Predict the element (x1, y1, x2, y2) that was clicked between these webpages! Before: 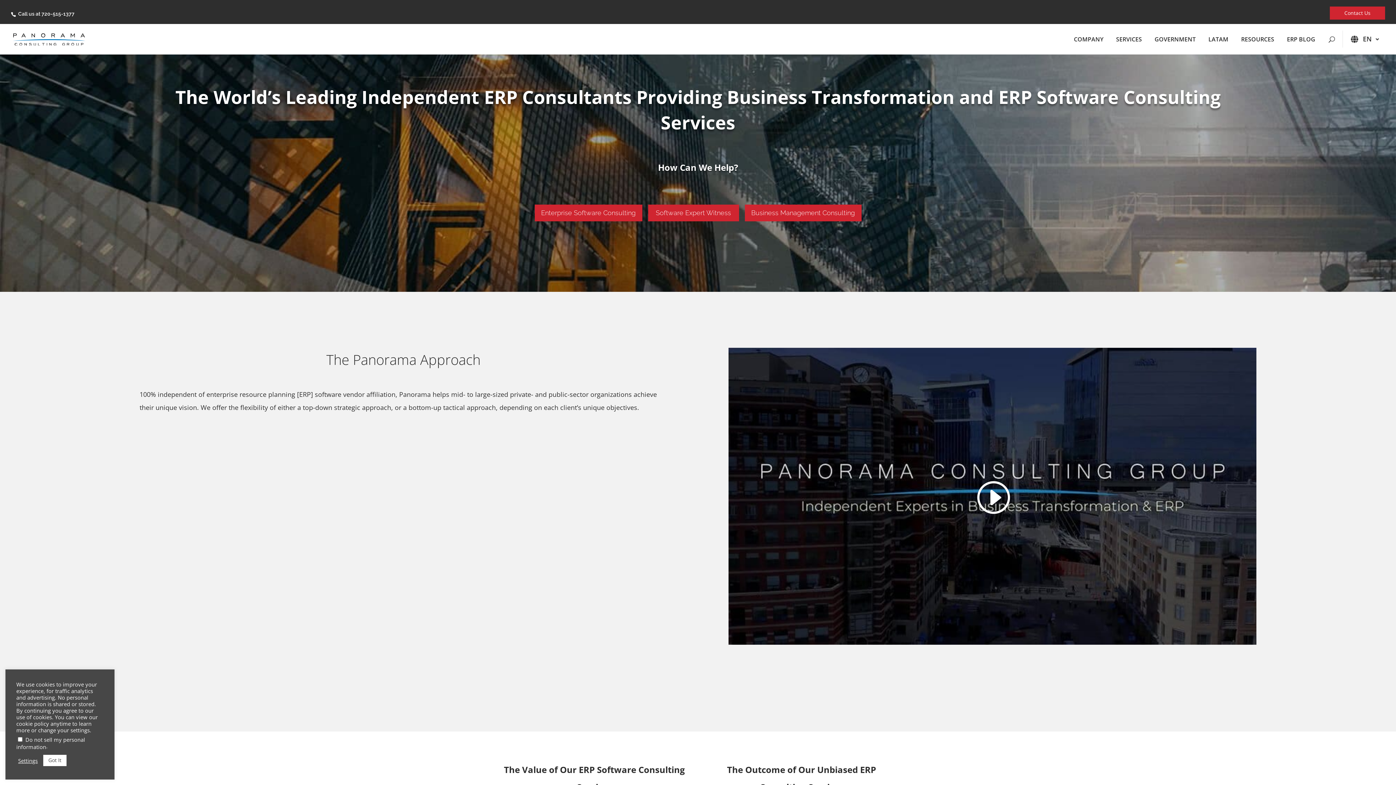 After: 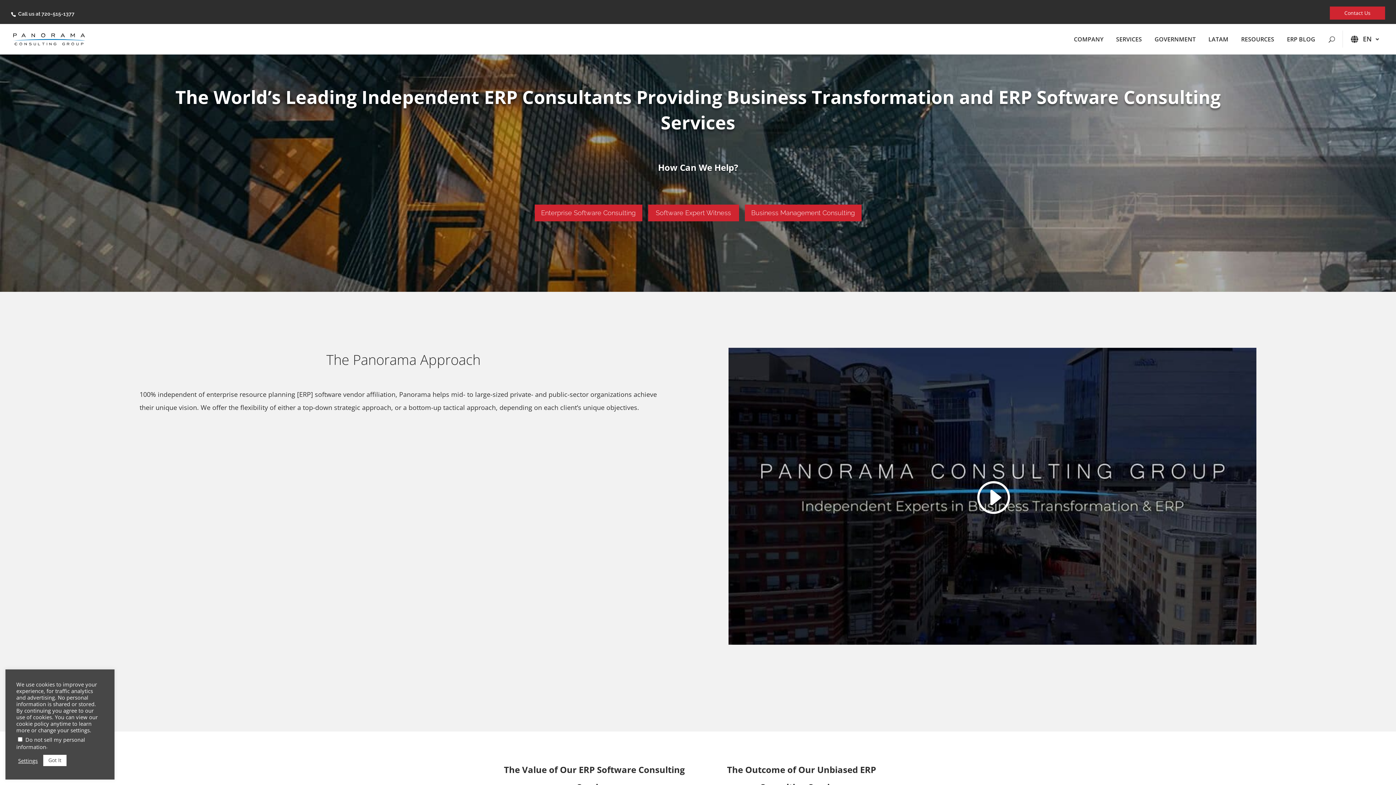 Action: label: Call us at 720-515-1377 bbox: (18, 11, 74, 16)